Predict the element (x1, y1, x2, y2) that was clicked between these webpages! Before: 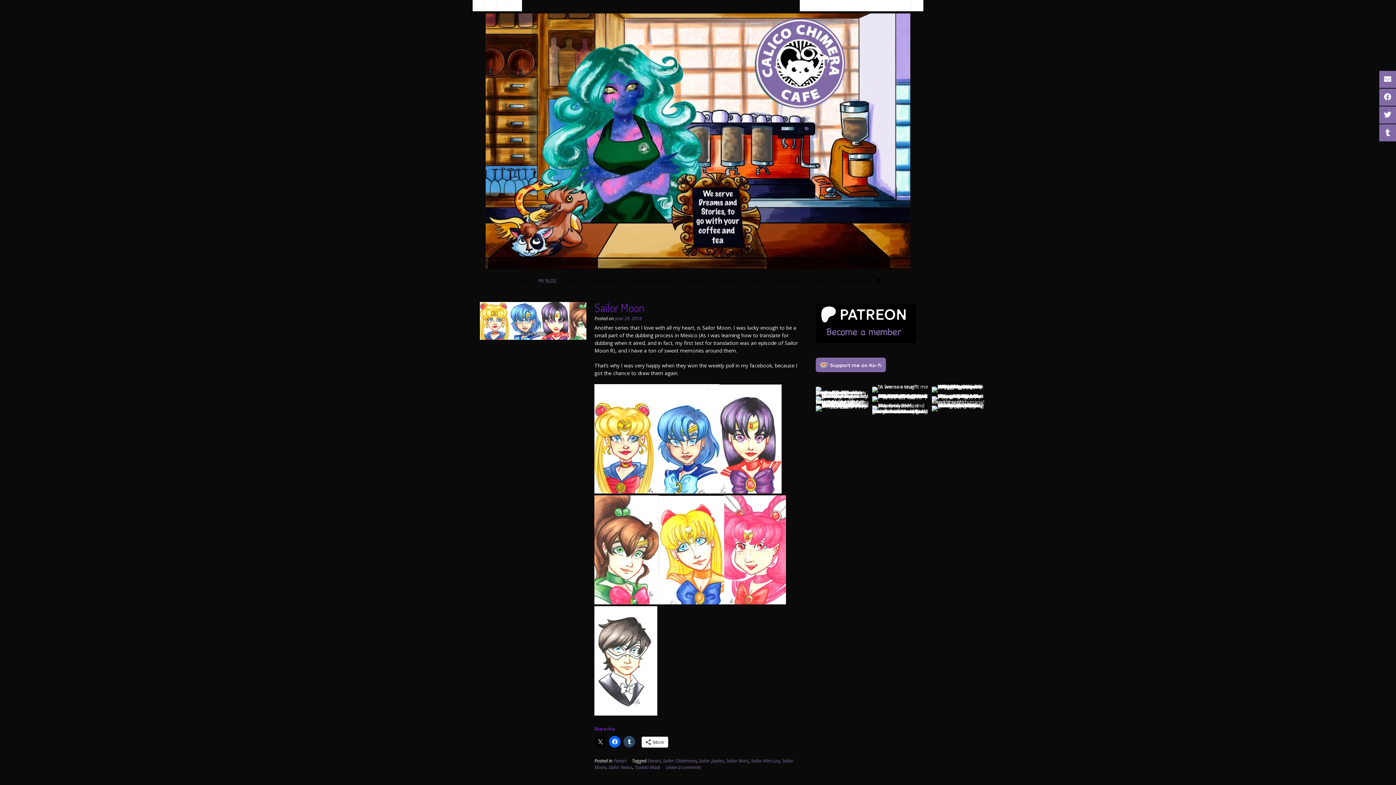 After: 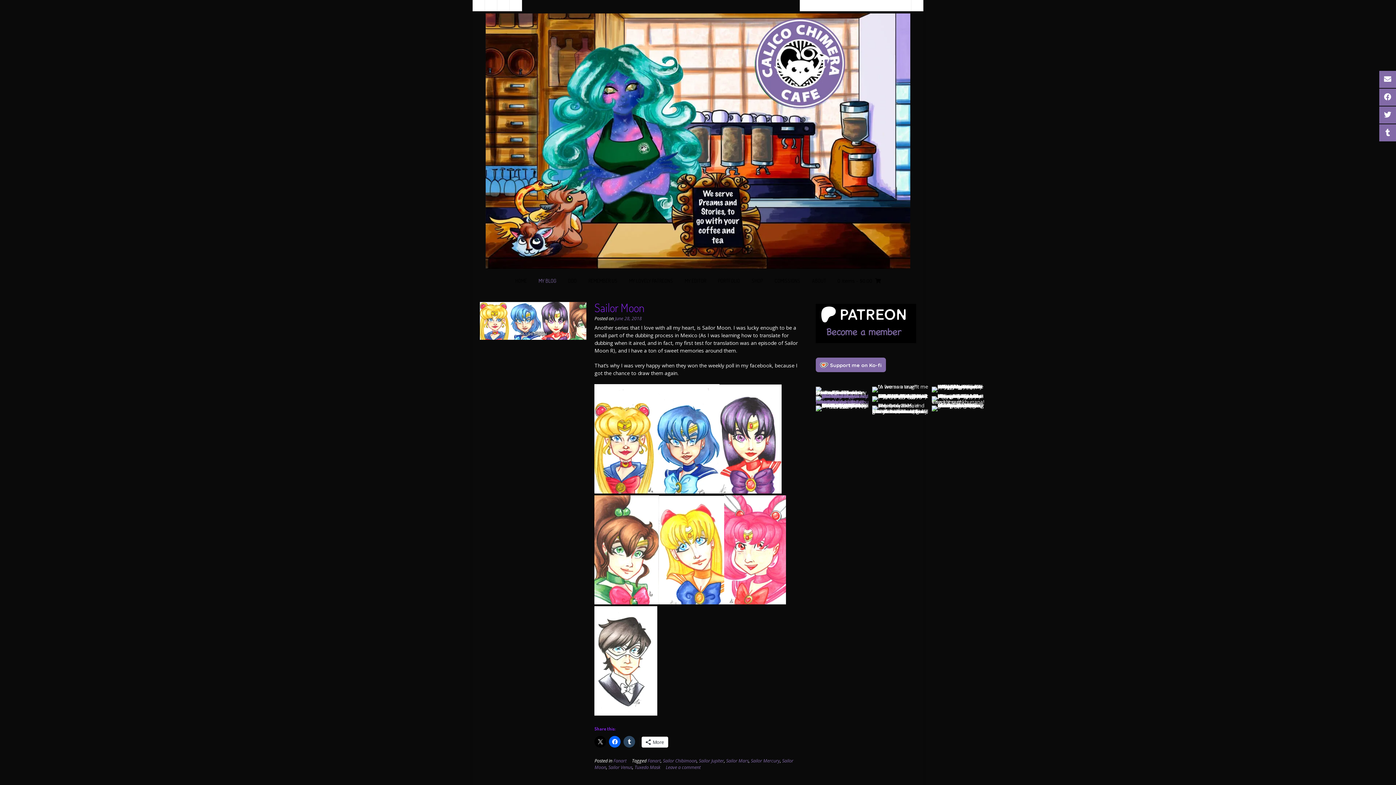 Action: bbox: (816, 396, 868, 402)